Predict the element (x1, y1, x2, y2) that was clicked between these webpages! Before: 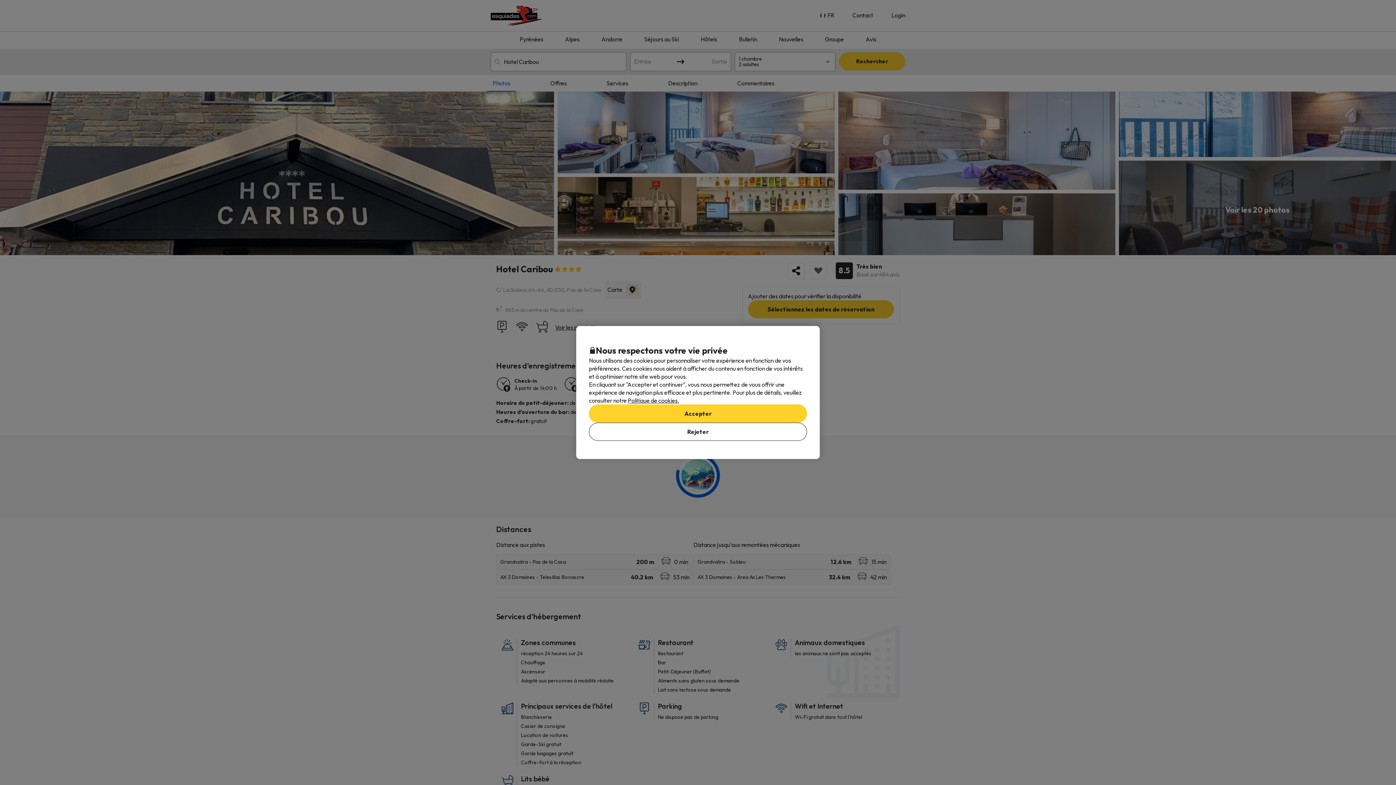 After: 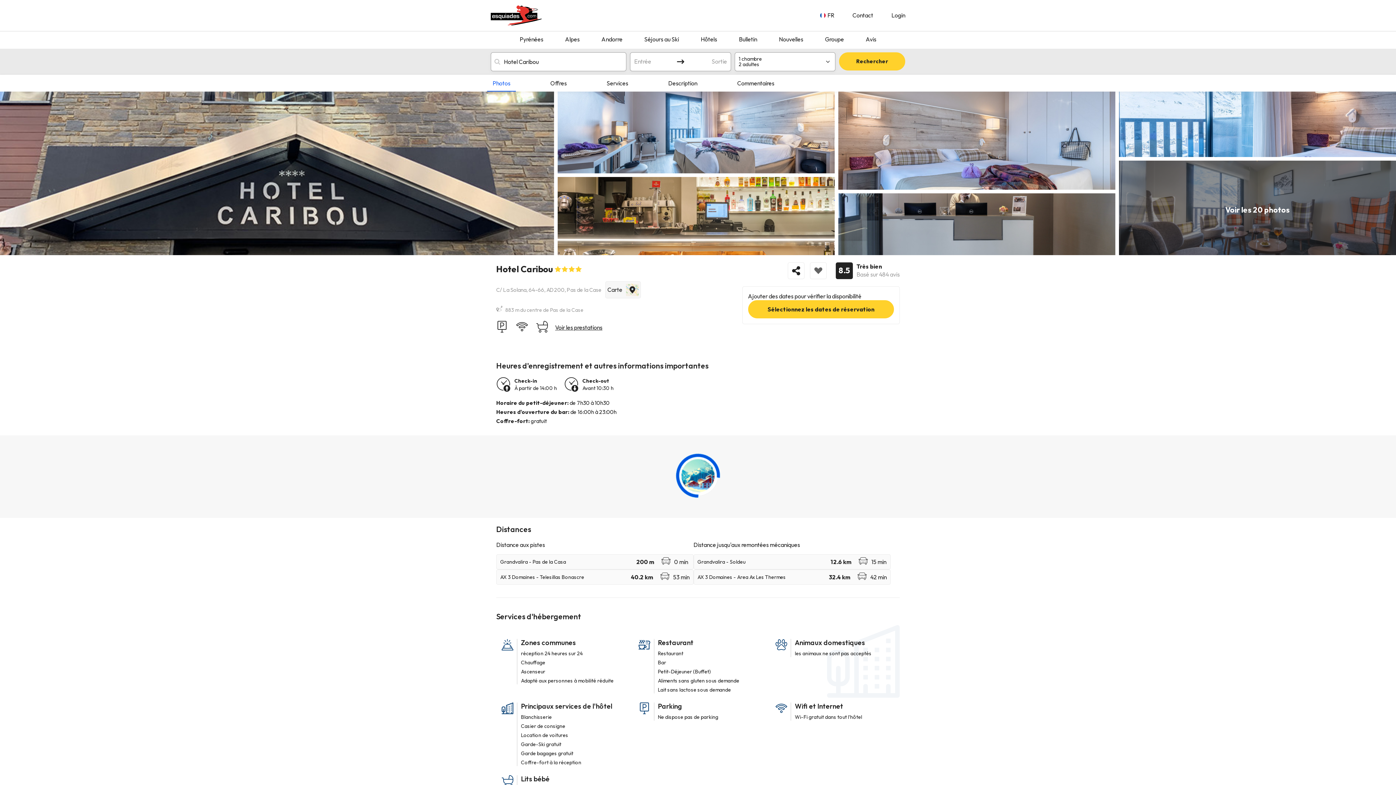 Action: bbox: (589, 404, 807, 422) label: Accepter